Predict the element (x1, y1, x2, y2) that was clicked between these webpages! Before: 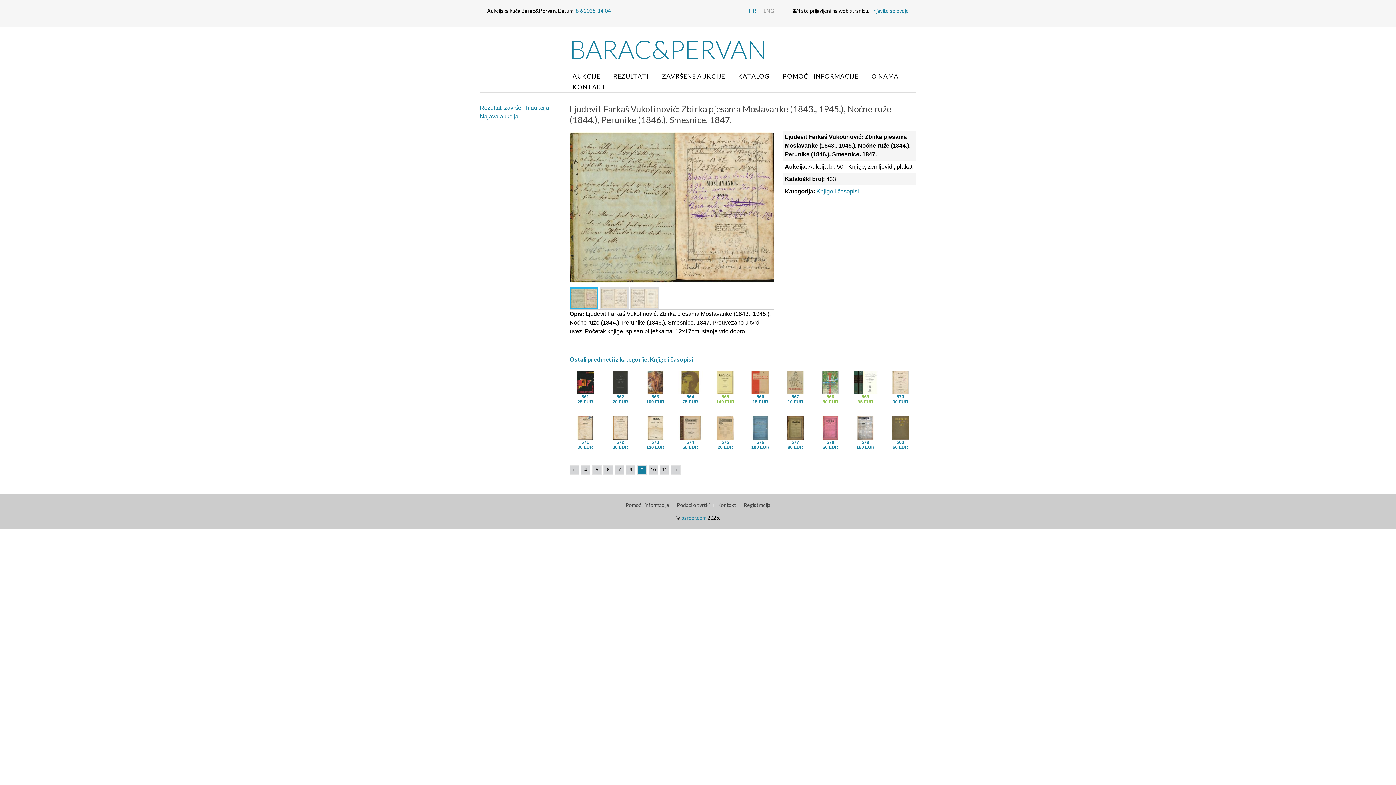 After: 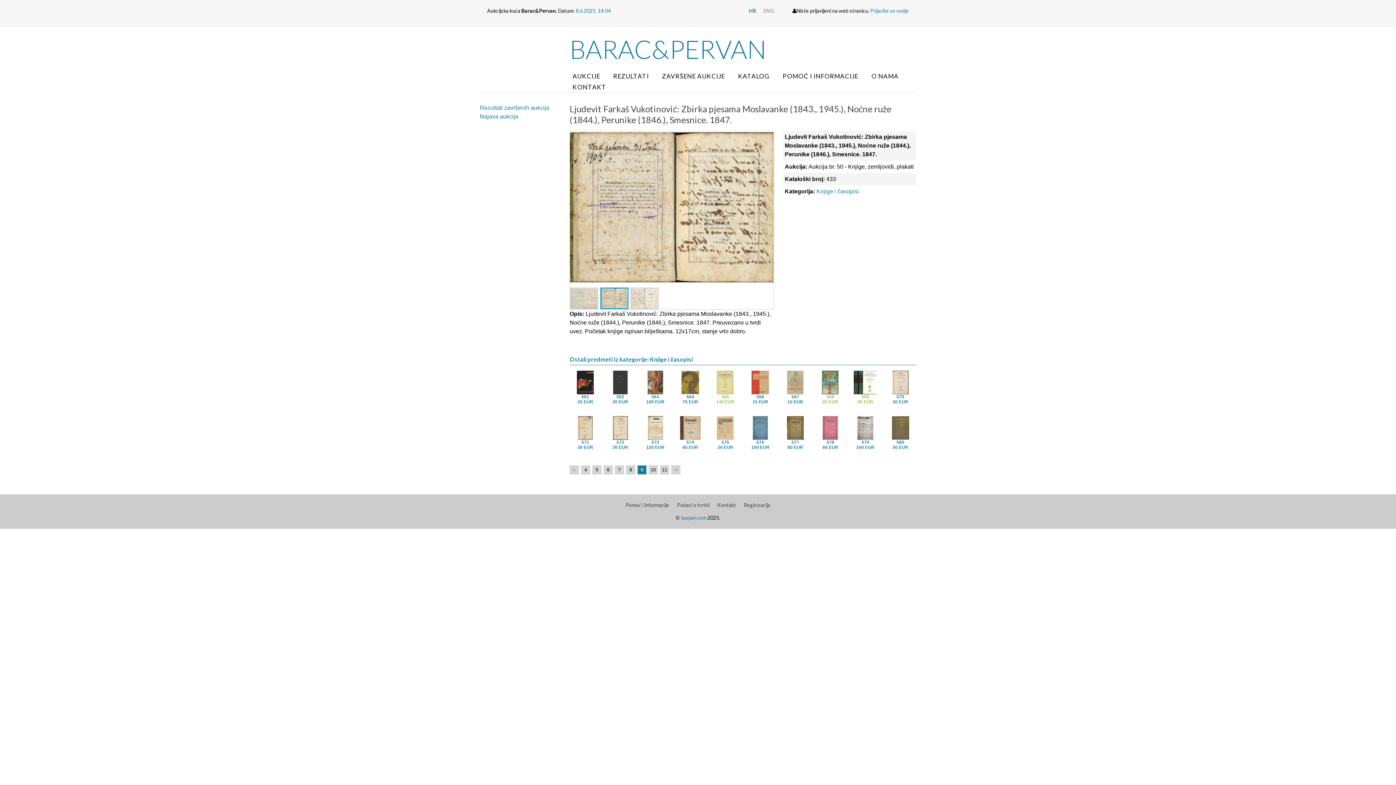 Action: bbox: (600, 287, 628, 309)